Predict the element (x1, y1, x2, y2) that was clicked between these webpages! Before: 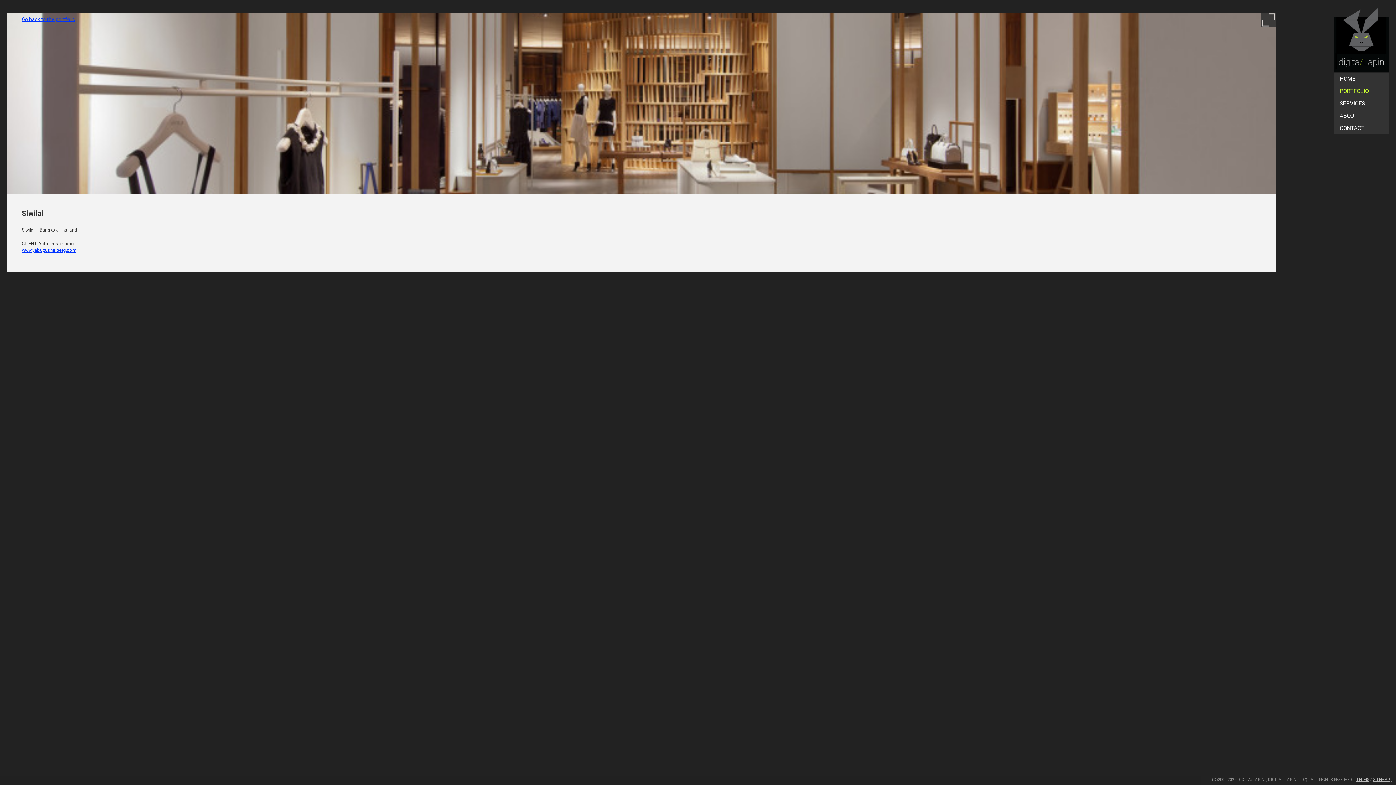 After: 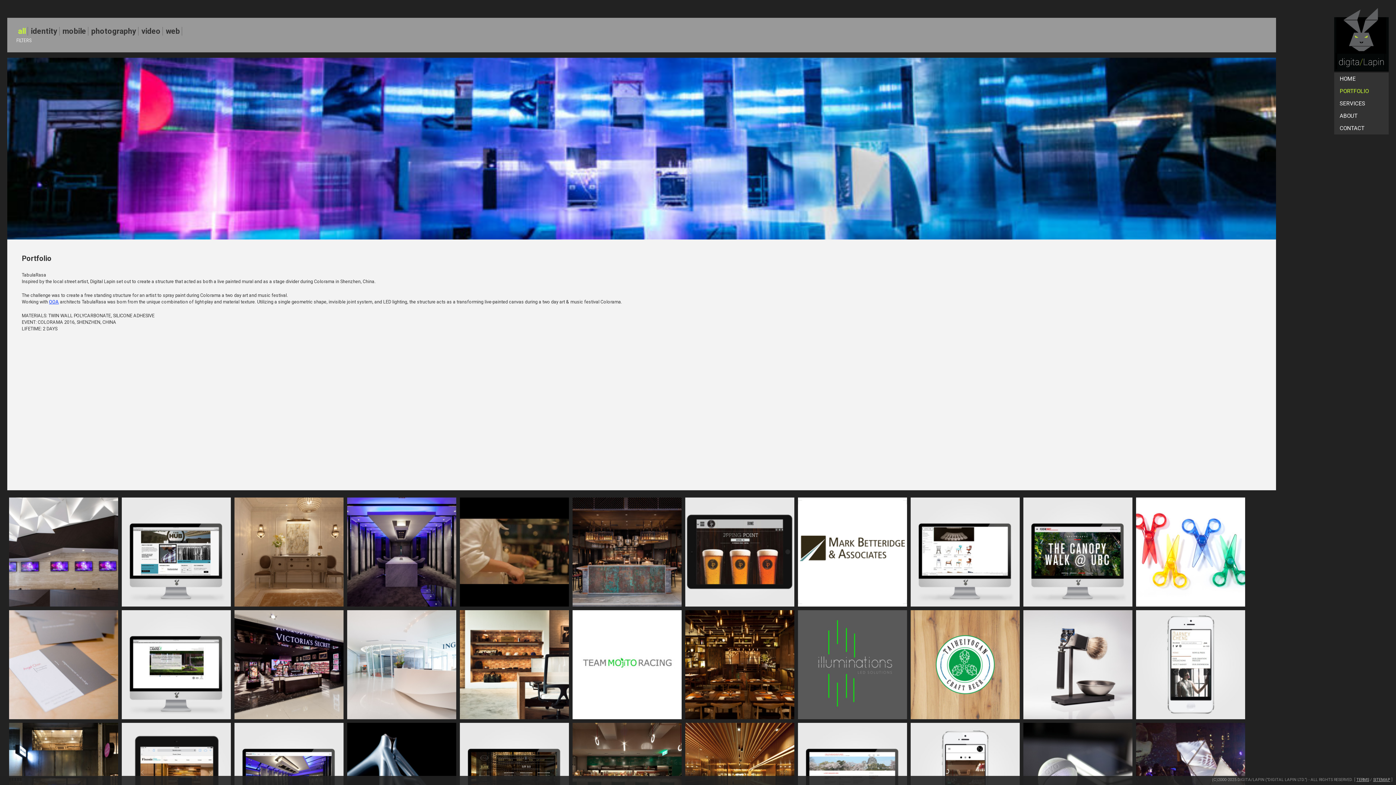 Action: bbox: (1334, 85, 1389, 97) label: PORTFOLIO